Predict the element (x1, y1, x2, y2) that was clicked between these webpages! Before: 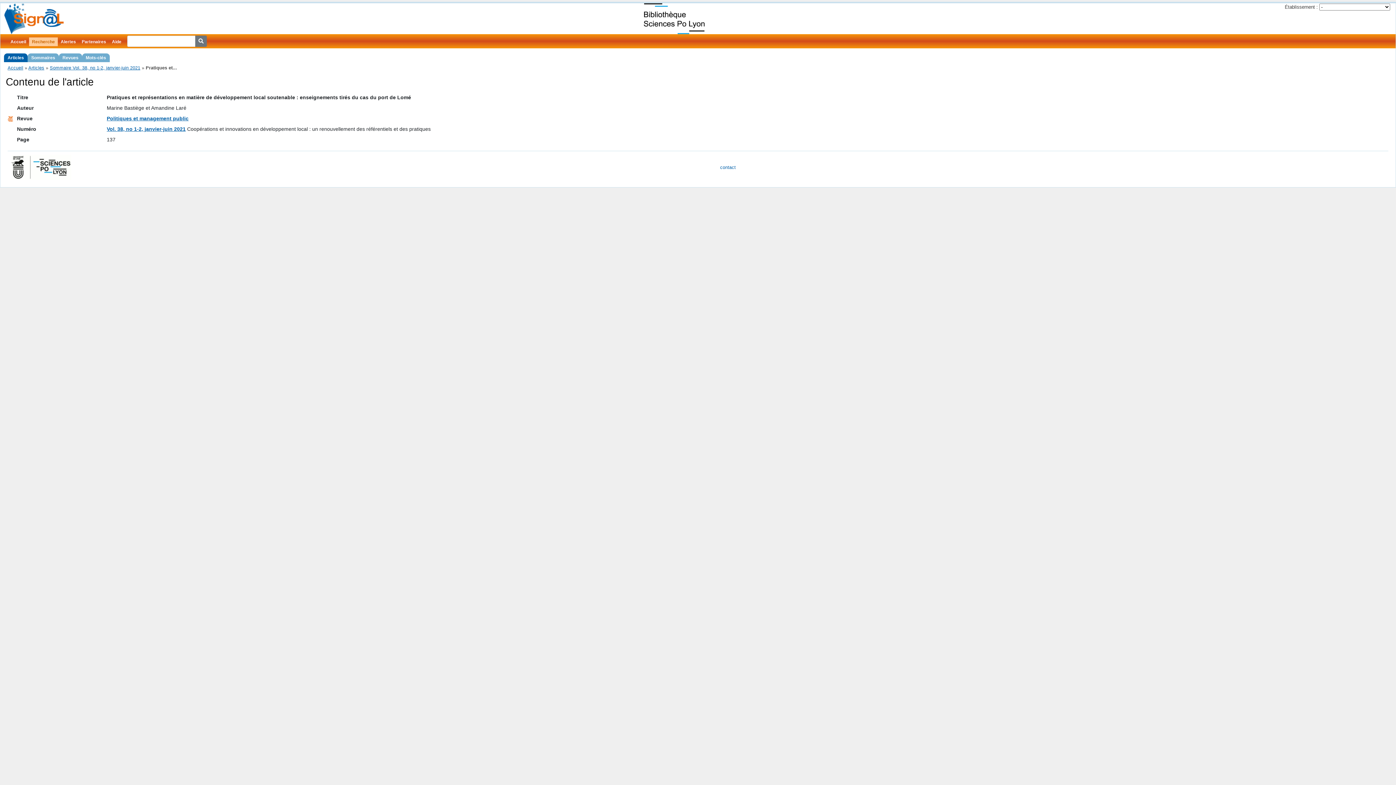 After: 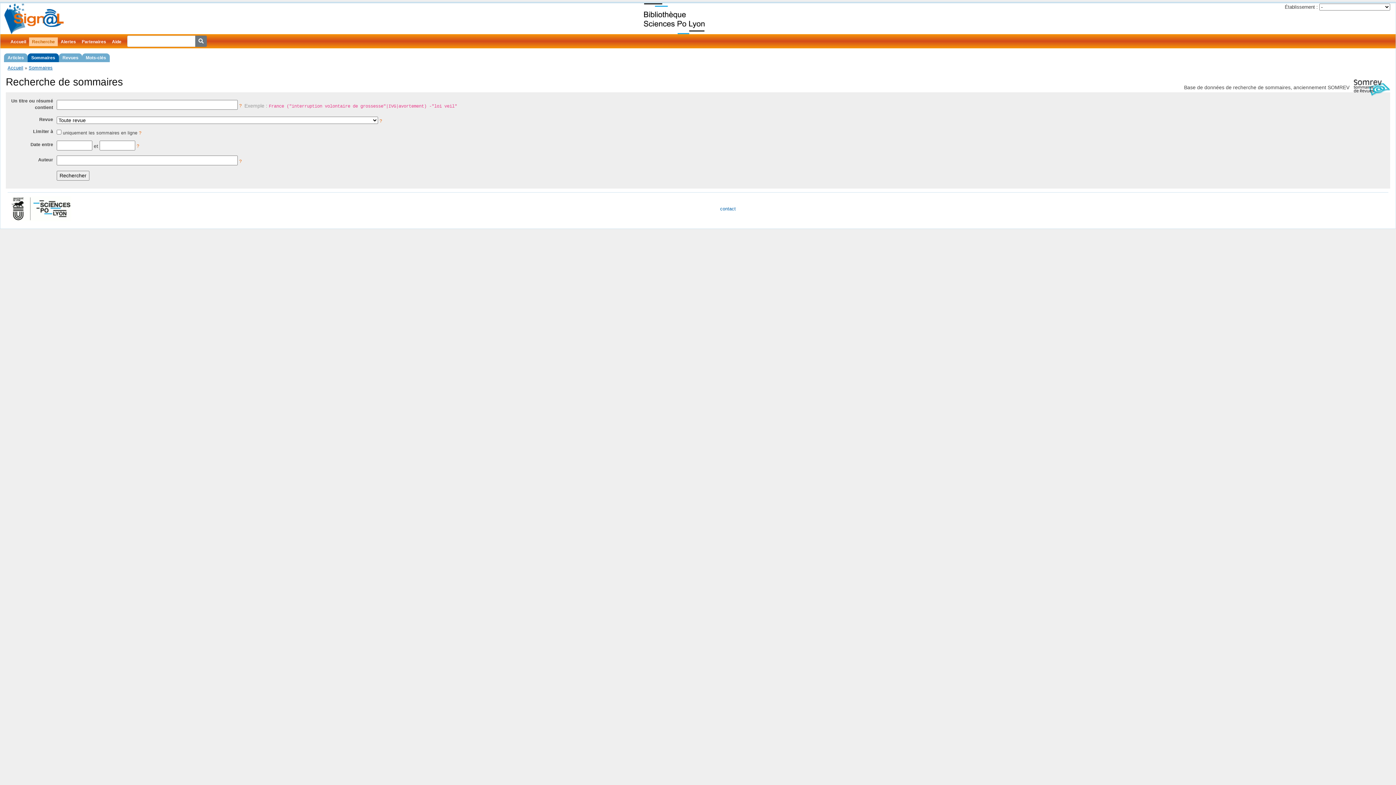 Action: label: Sommaires bbox: (27, 53, 58, 62)